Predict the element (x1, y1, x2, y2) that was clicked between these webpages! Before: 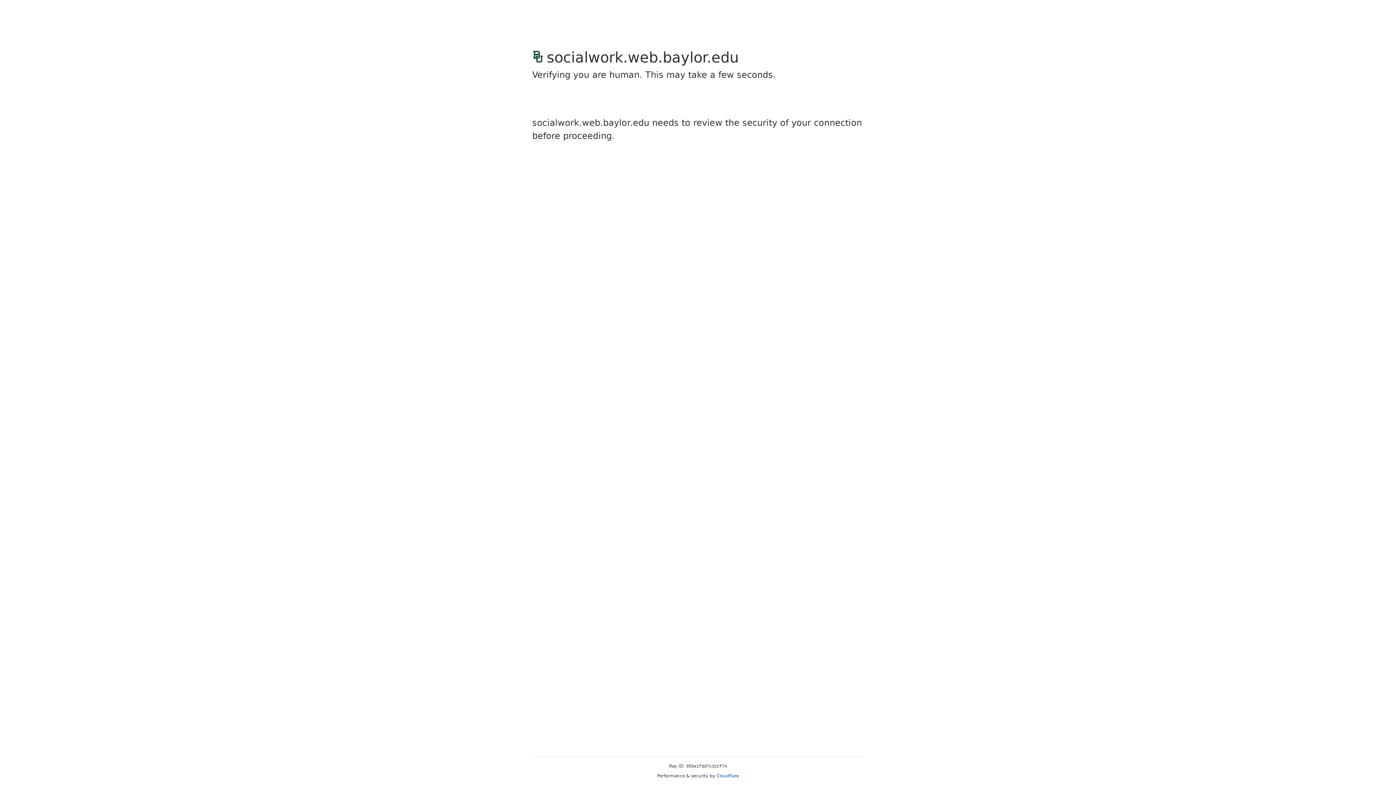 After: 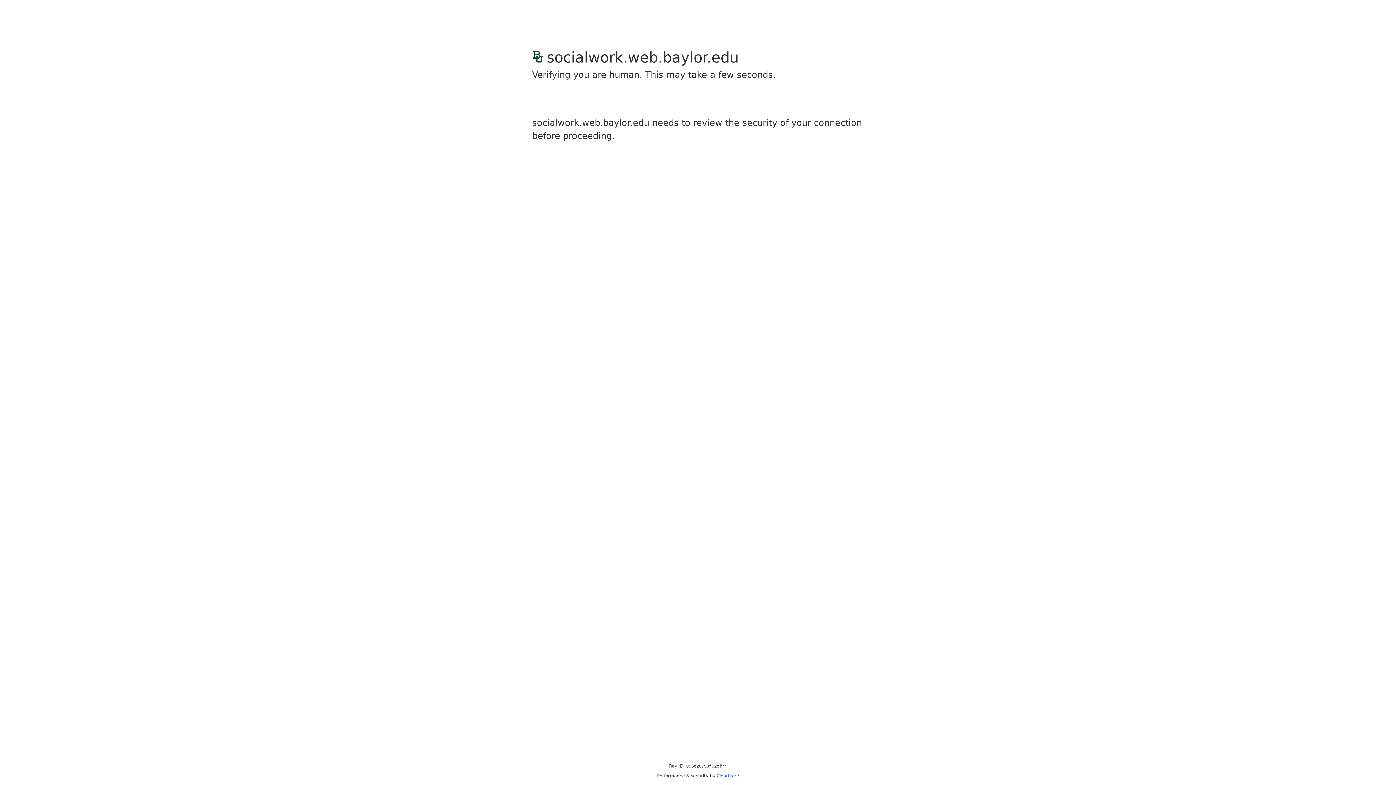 Action: label: Cloudflare bbox: (716, 773, 739, 778)